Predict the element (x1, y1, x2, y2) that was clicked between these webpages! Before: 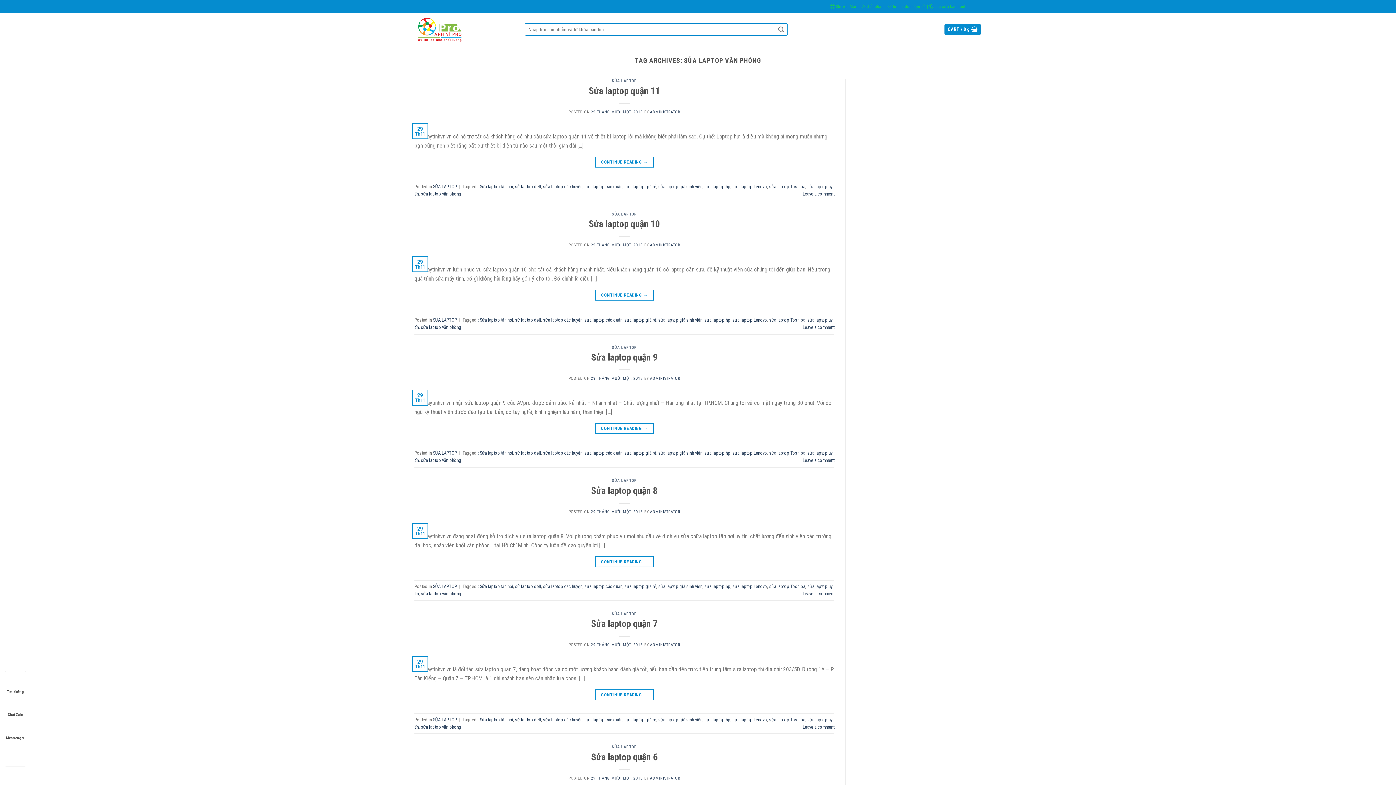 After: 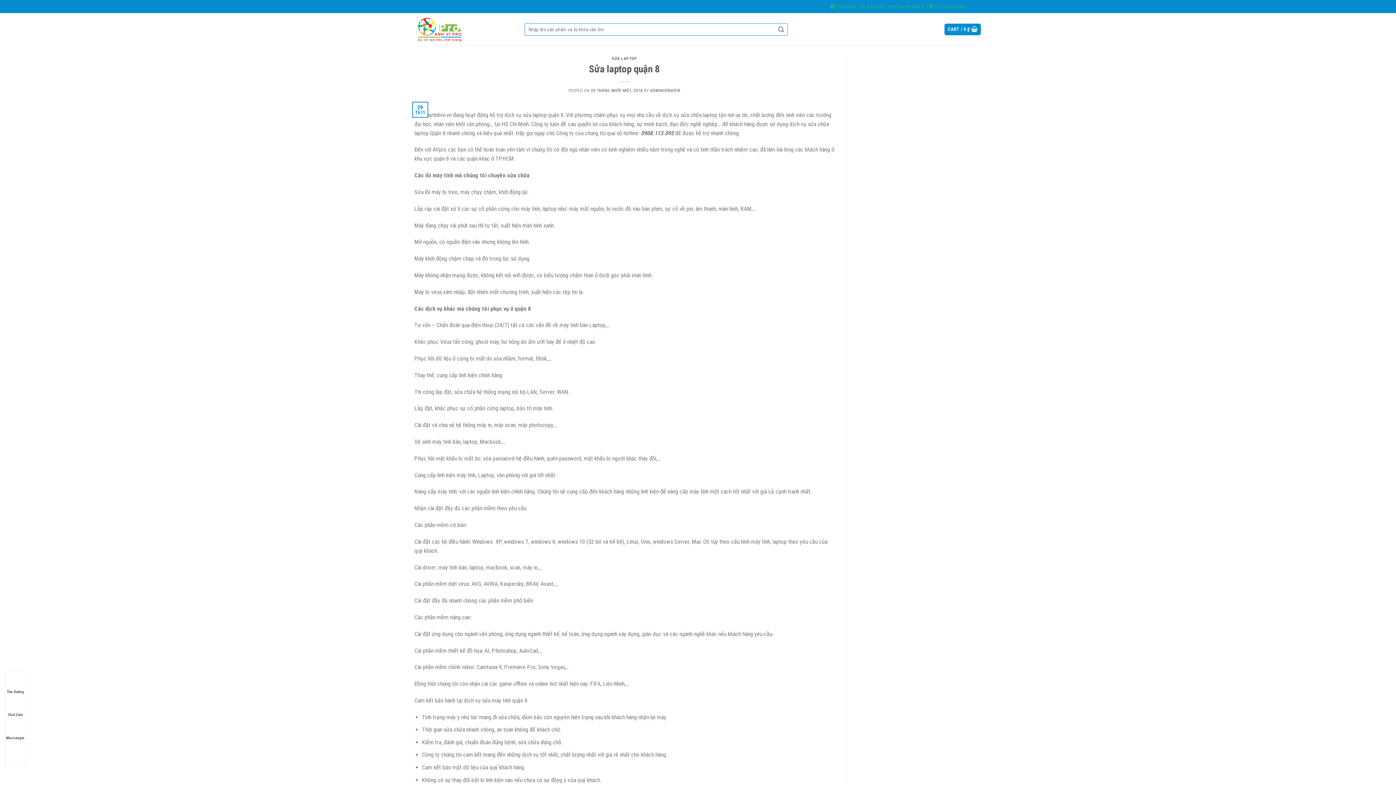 Action: bbox: (595, 556, 653, 567) label: CONTINUE READING →